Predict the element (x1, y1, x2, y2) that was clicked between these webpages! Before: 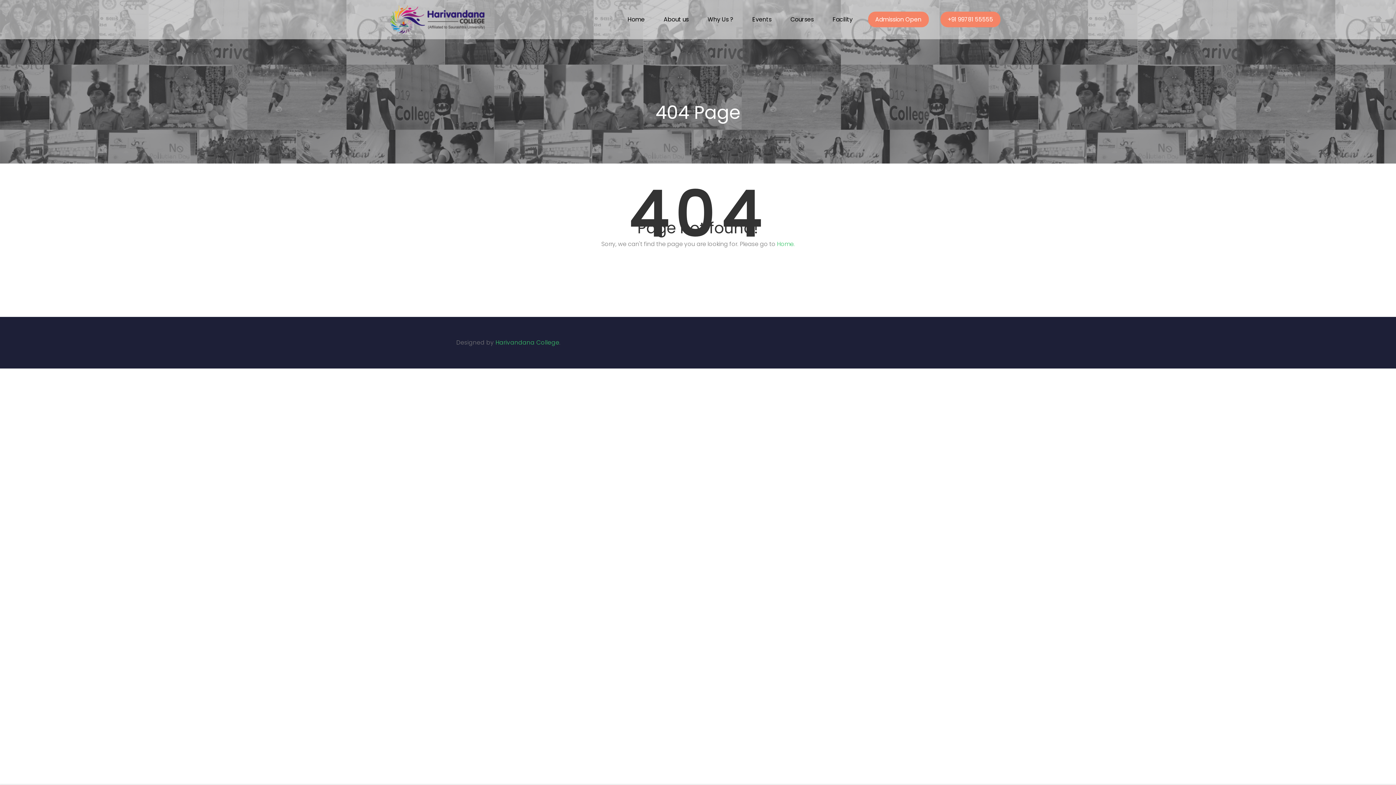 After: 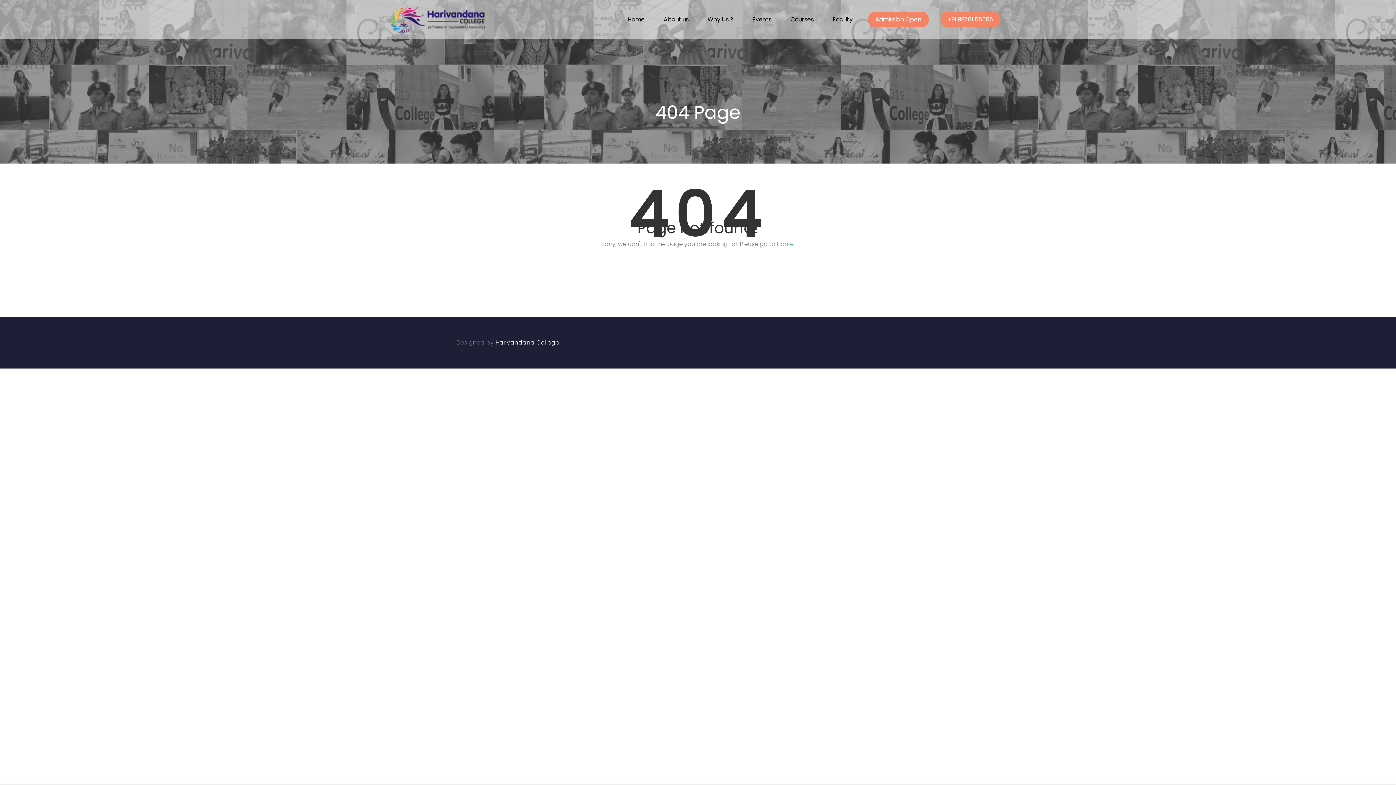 Action: bbox: (495, 338, 559, 346) label: Harivandana College